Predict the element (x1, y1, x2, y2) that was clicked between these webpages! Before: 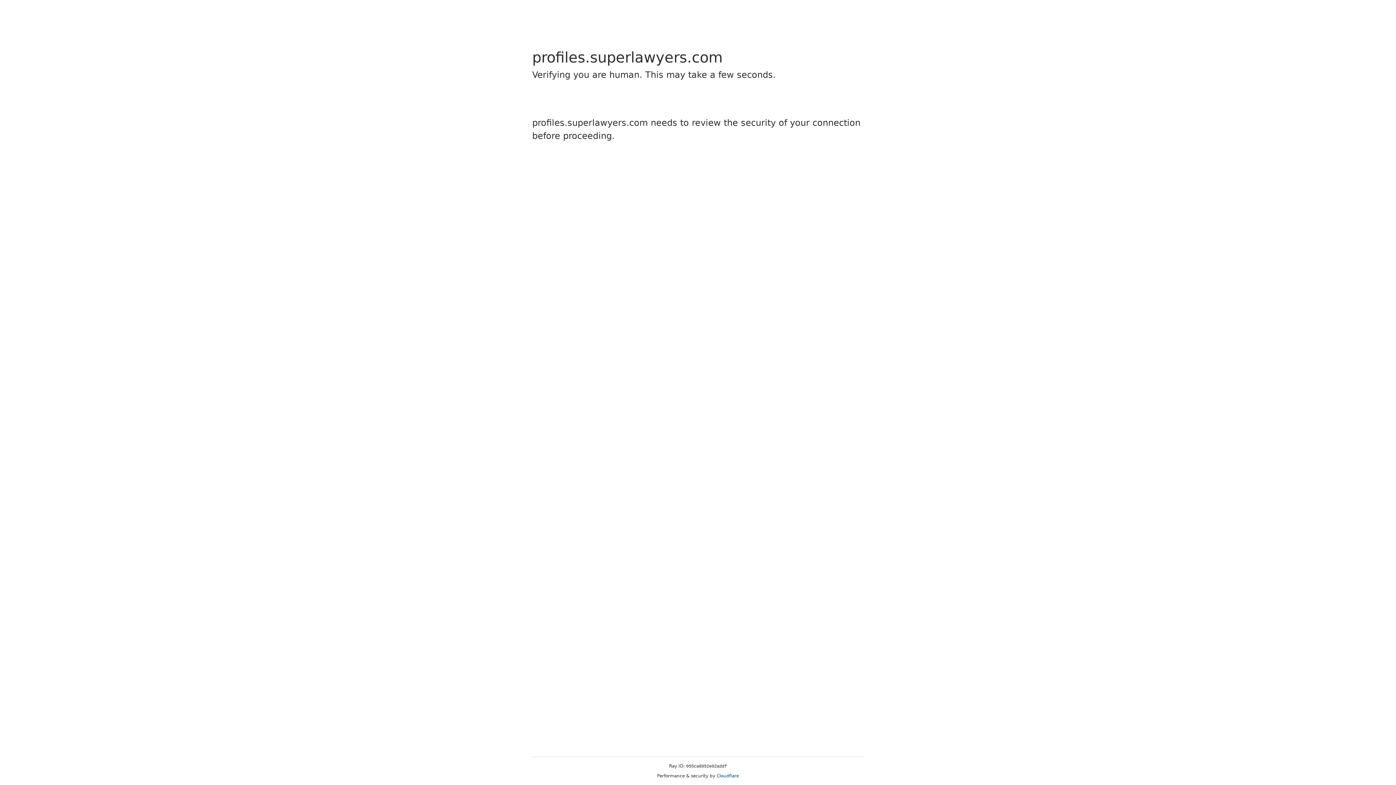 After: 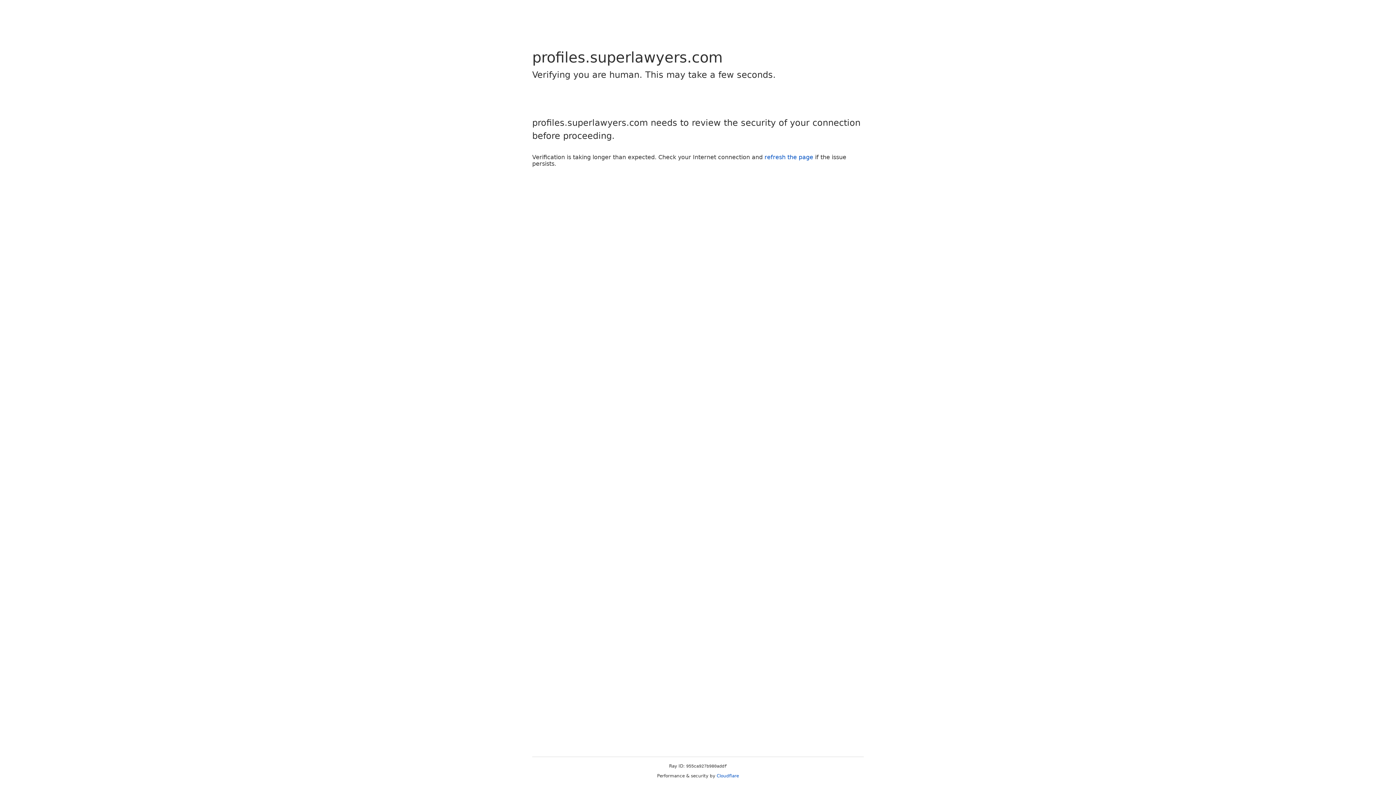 Action: bbox: (716, 773, 739, 778) label: Cloudflare